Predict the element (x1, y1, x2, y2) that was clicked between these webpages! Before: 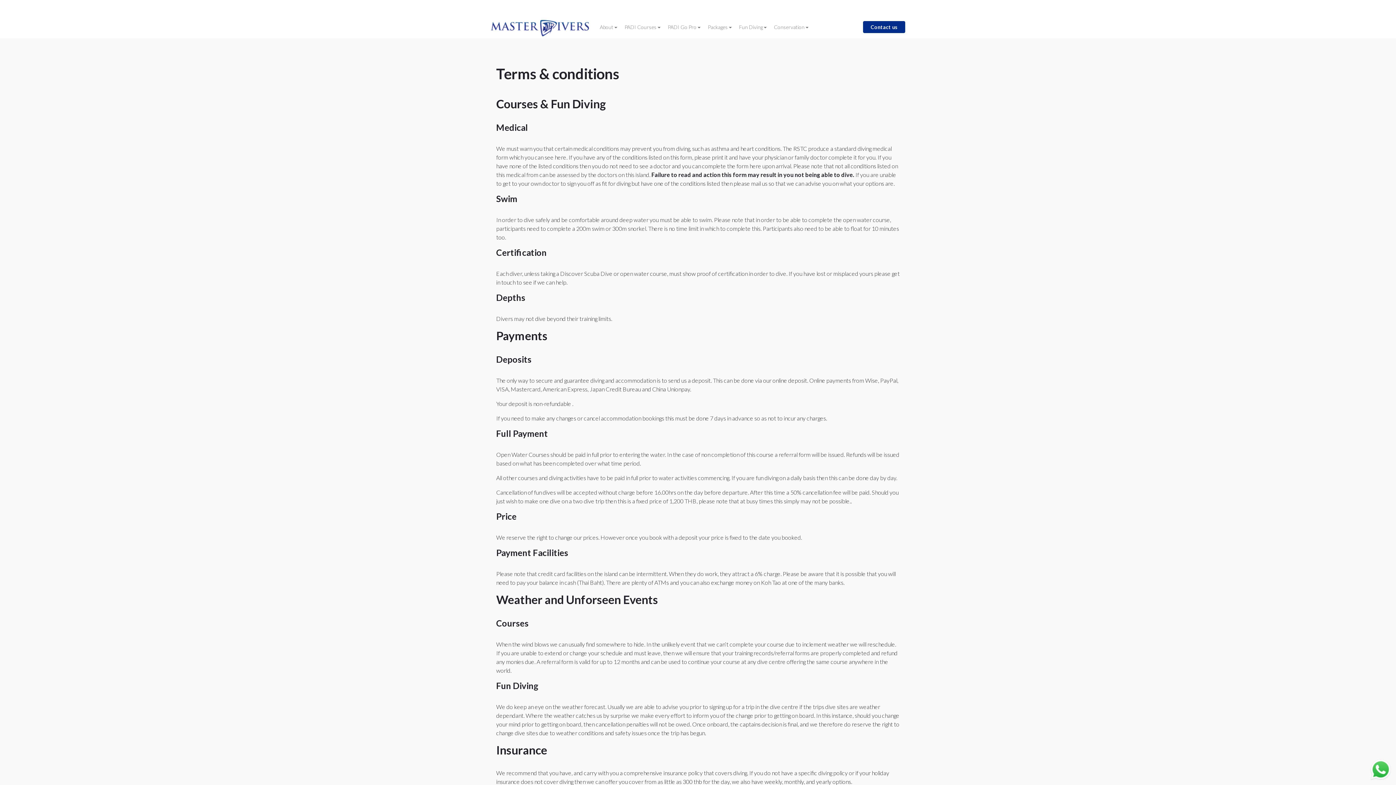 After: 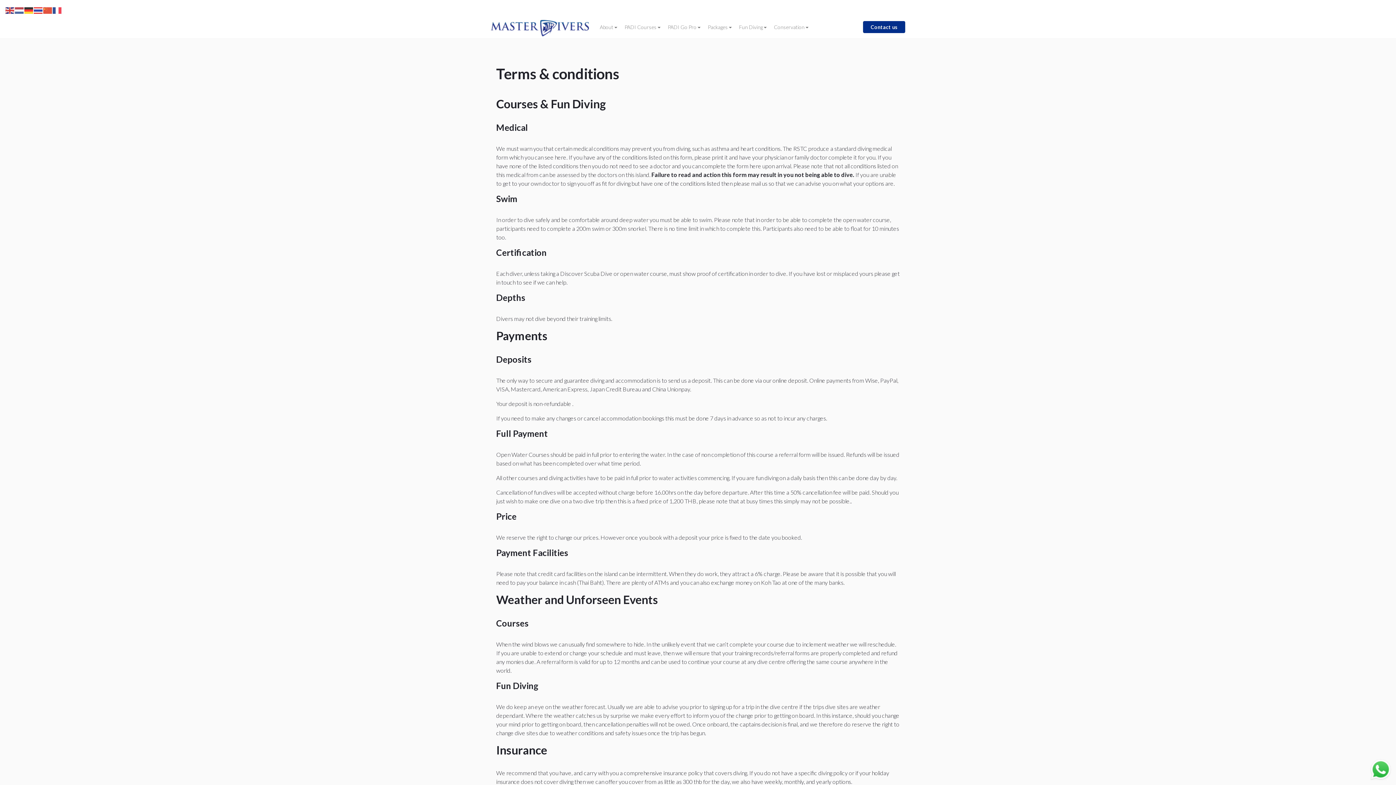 Action: bbox: (873, 2, 882, 13)